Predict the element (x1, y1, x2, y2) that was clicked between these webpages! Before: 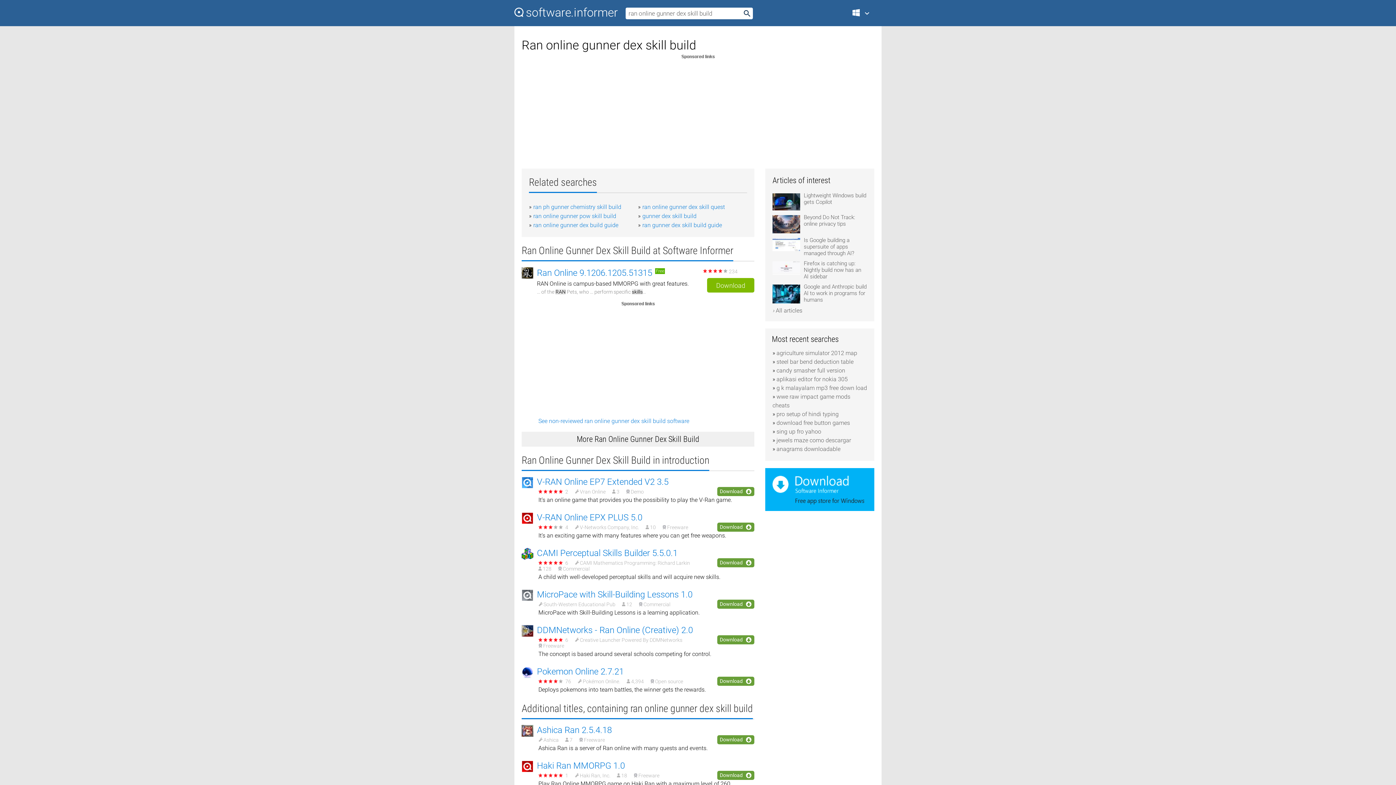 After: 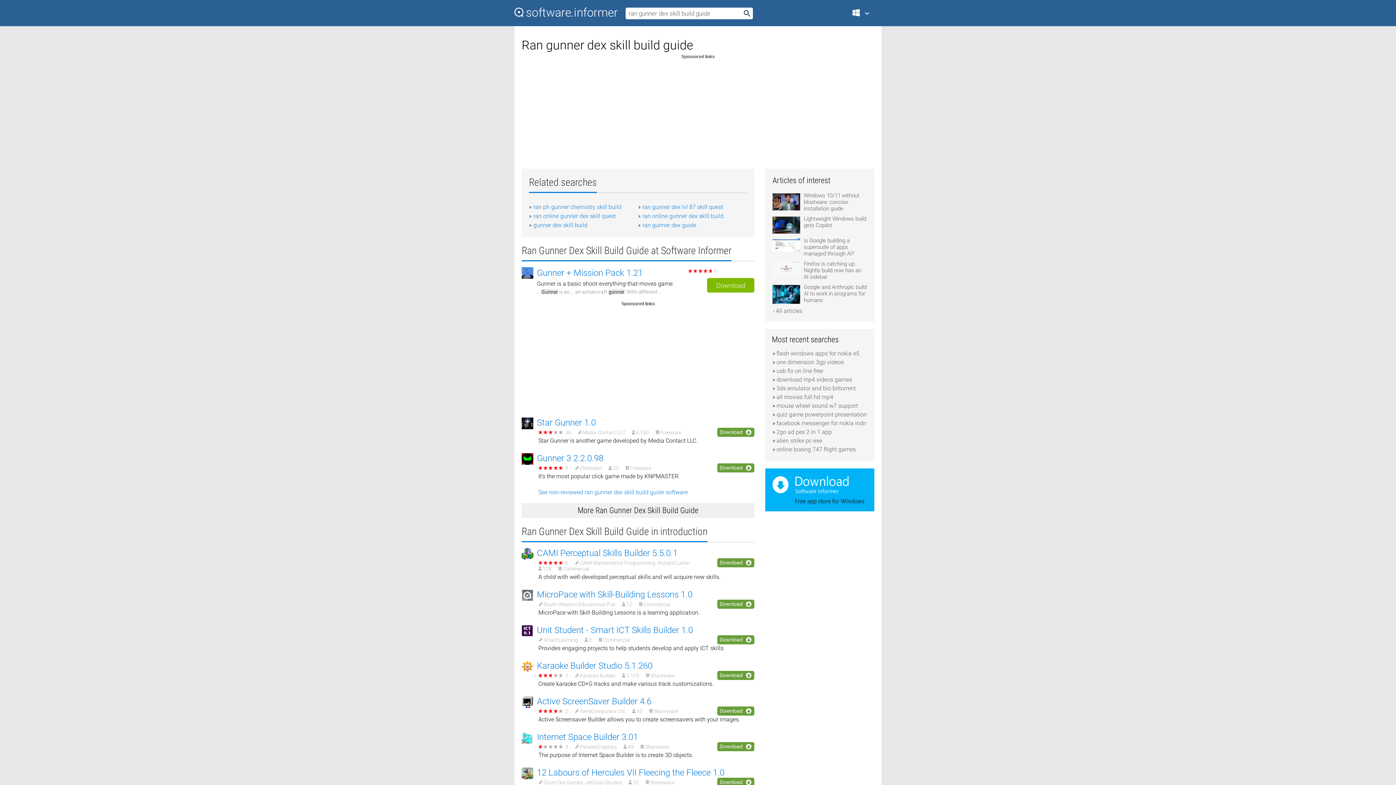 Action: label: ran gunner dex skill build guide bbox: (642, 221, 722, 228)